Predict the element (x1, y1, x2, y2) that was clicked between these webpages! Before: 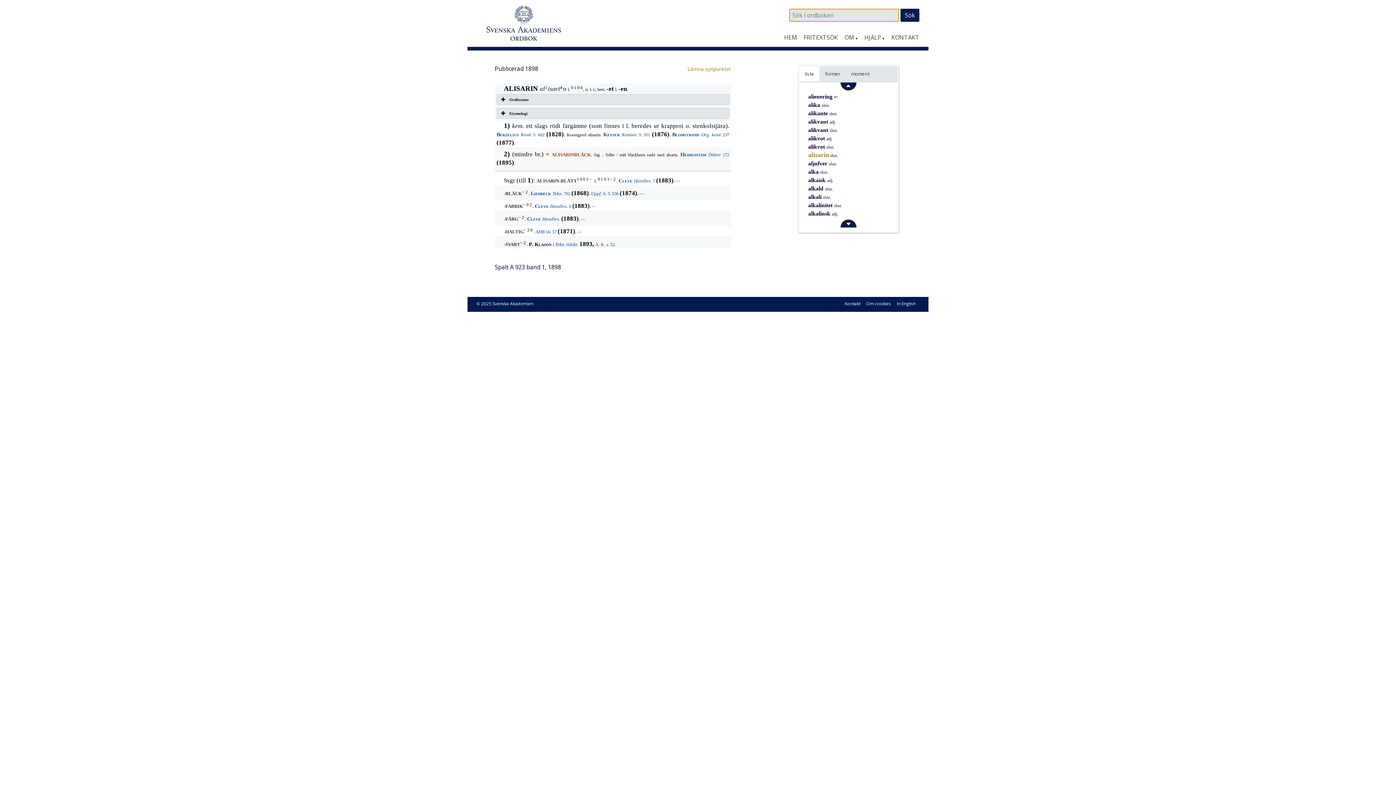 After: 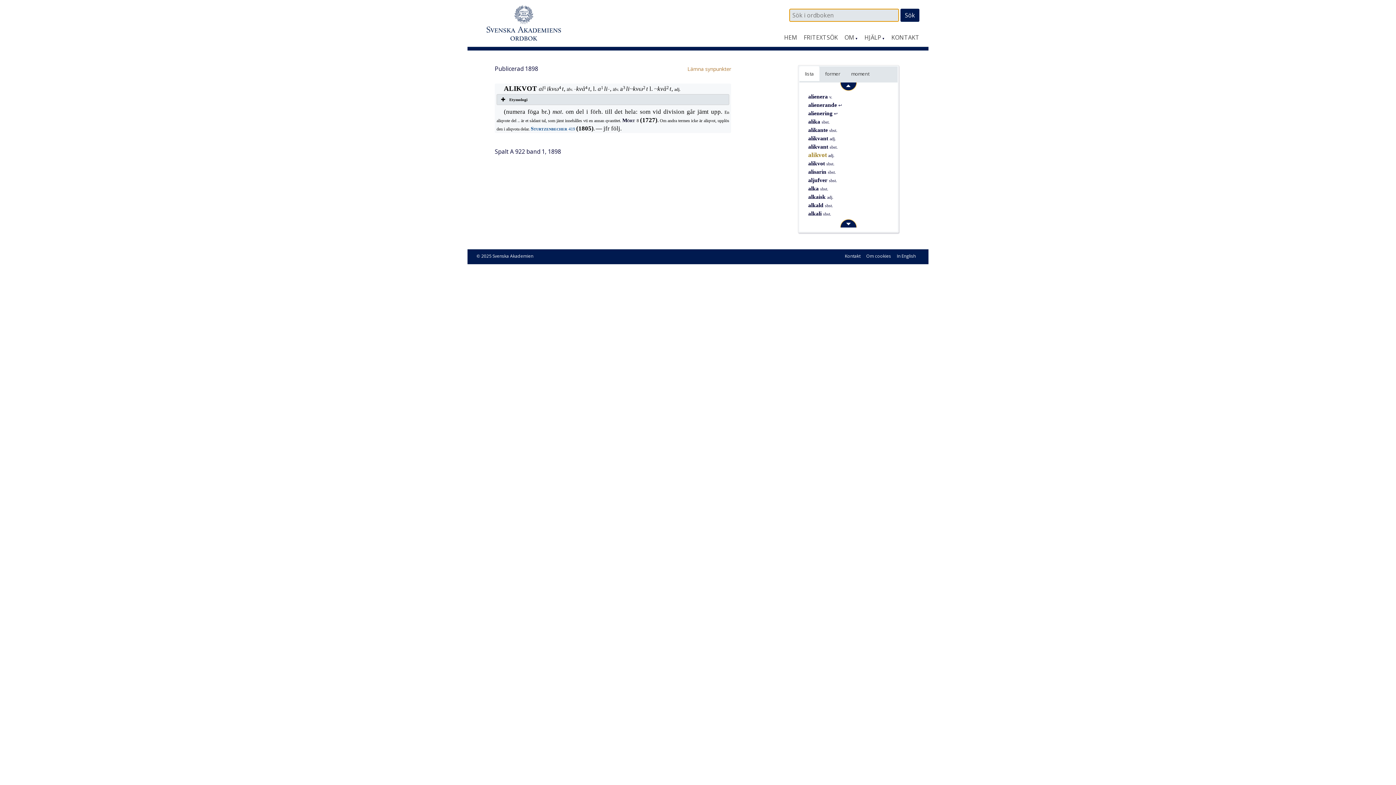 Action: label: alikvot adj. bbox: (808, 135, 832, 141)